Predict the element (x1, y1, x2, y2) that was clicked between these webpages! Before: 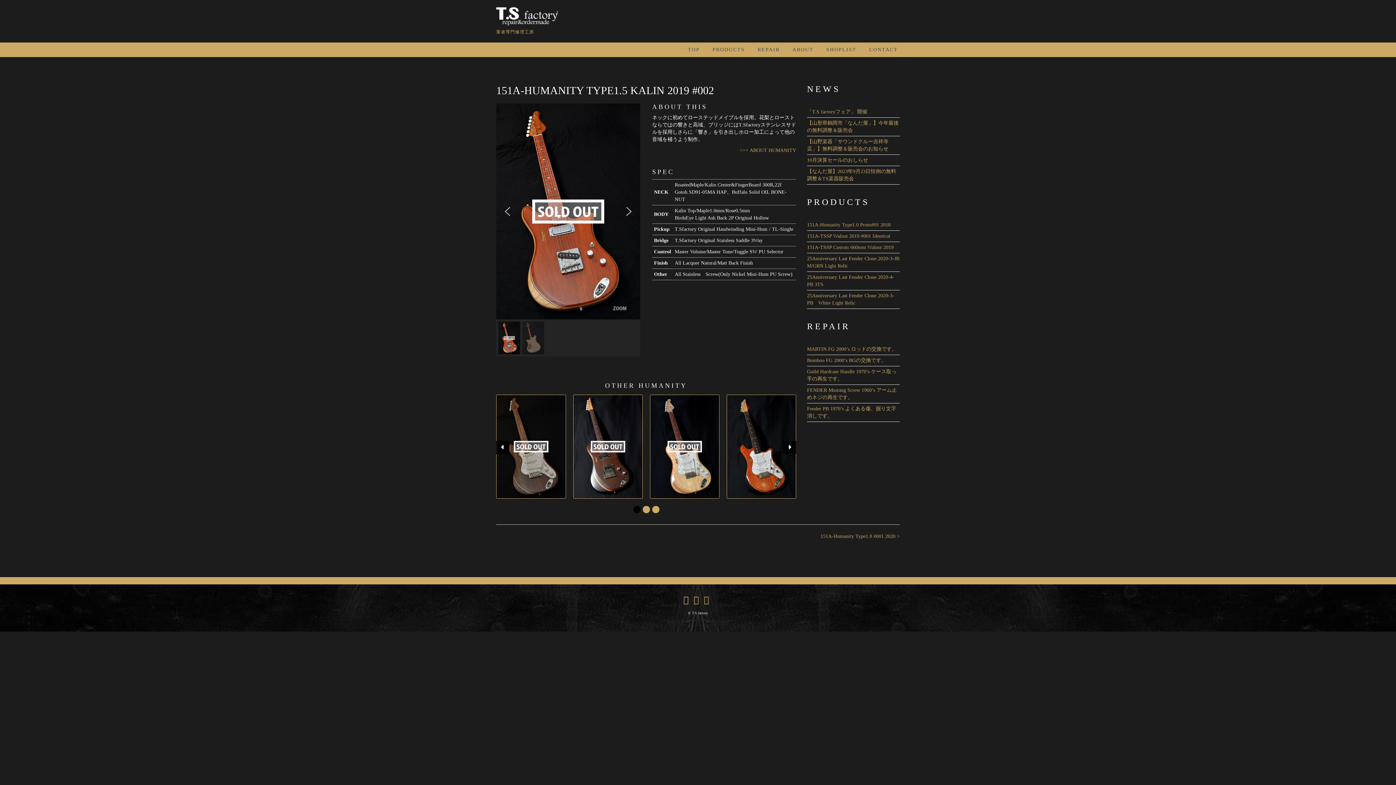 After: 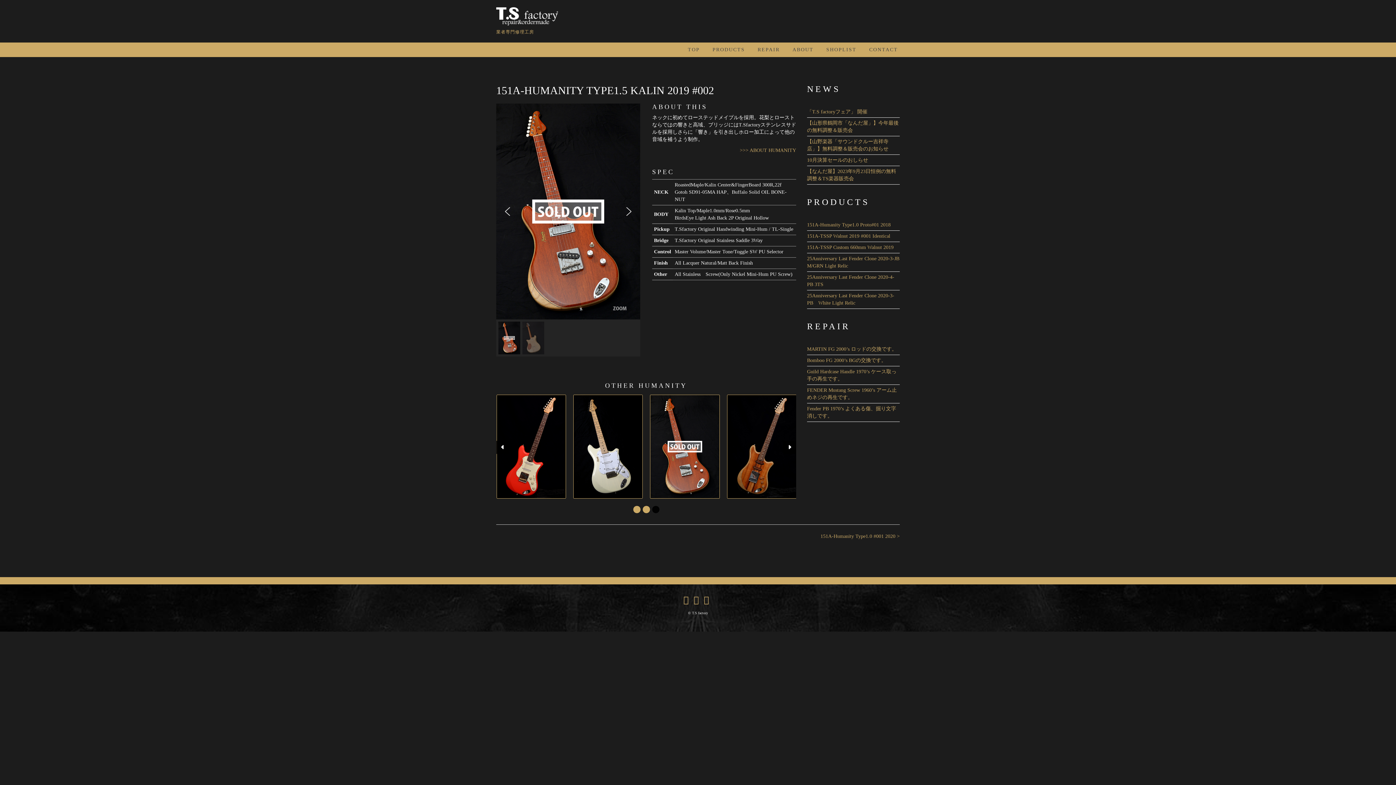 Action: bbox: (608, 303, 632, 313)